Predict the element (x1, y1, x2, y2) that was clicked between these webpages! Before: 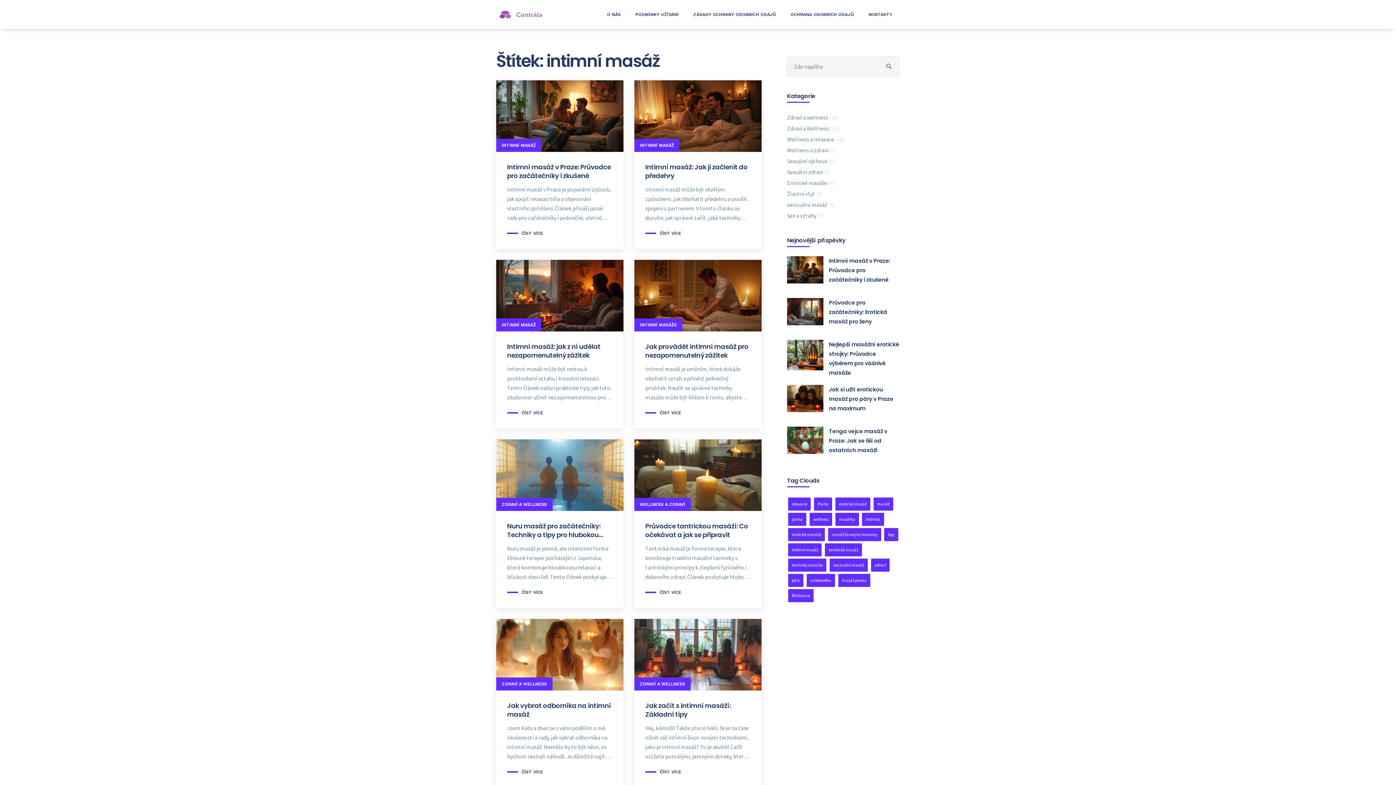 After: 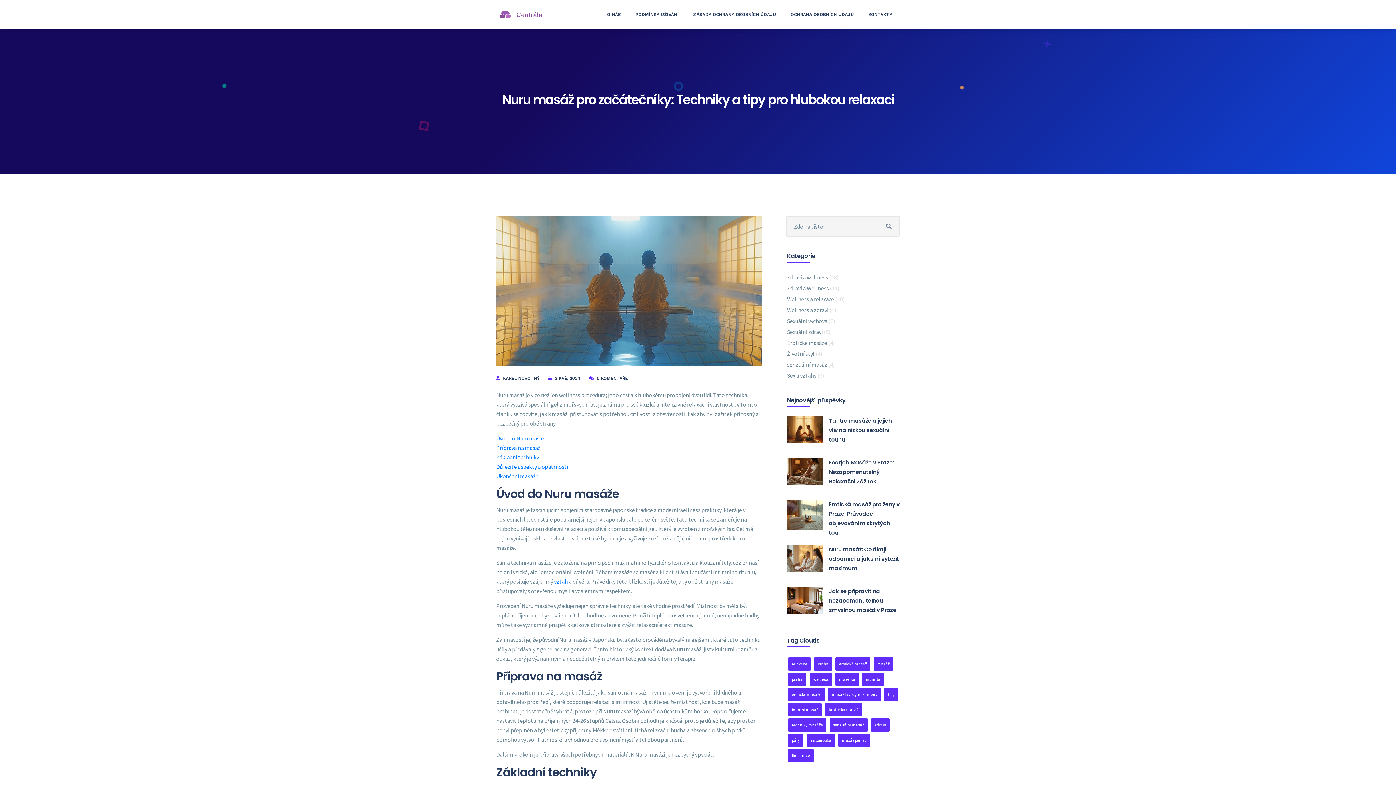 Action: bbox: (507, 590, 543, 595) label: ČÍST VÍCE